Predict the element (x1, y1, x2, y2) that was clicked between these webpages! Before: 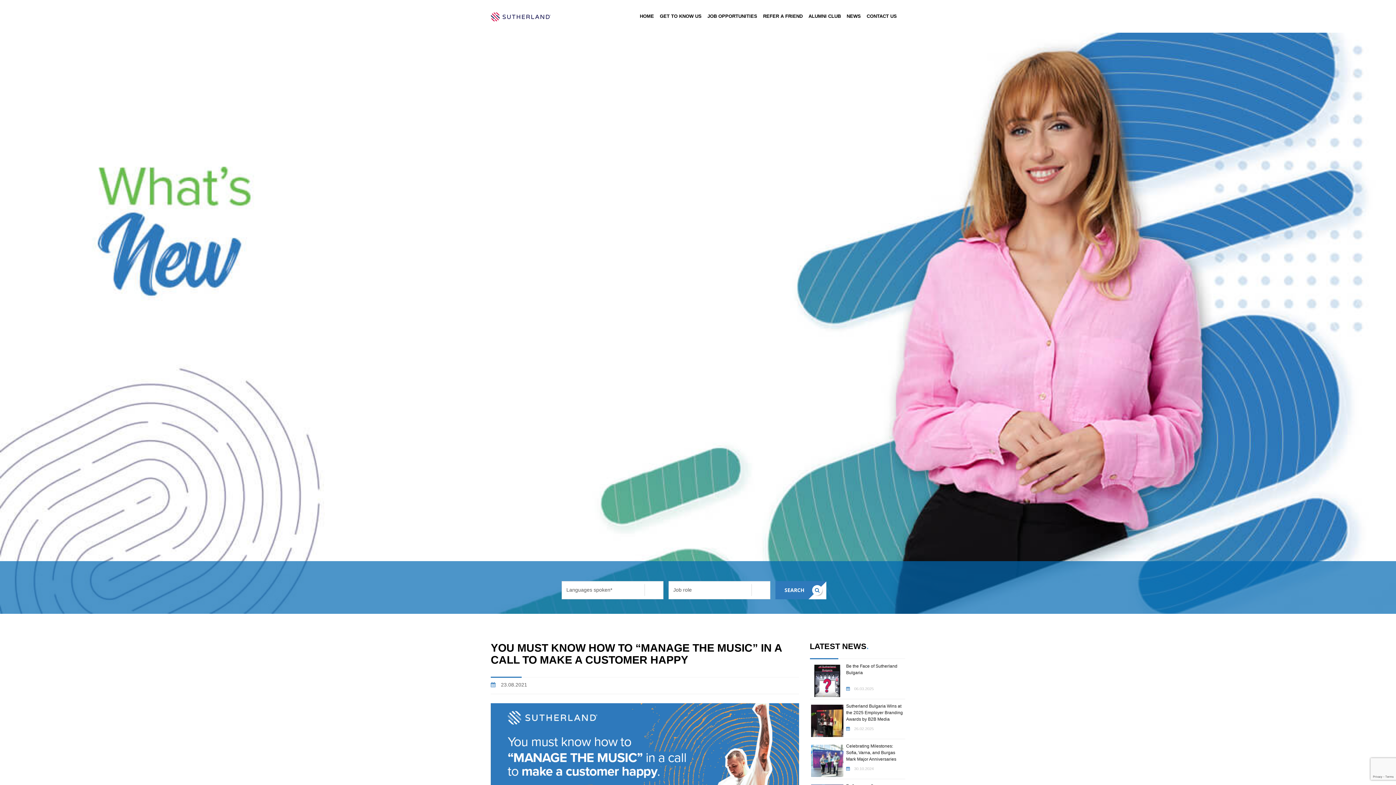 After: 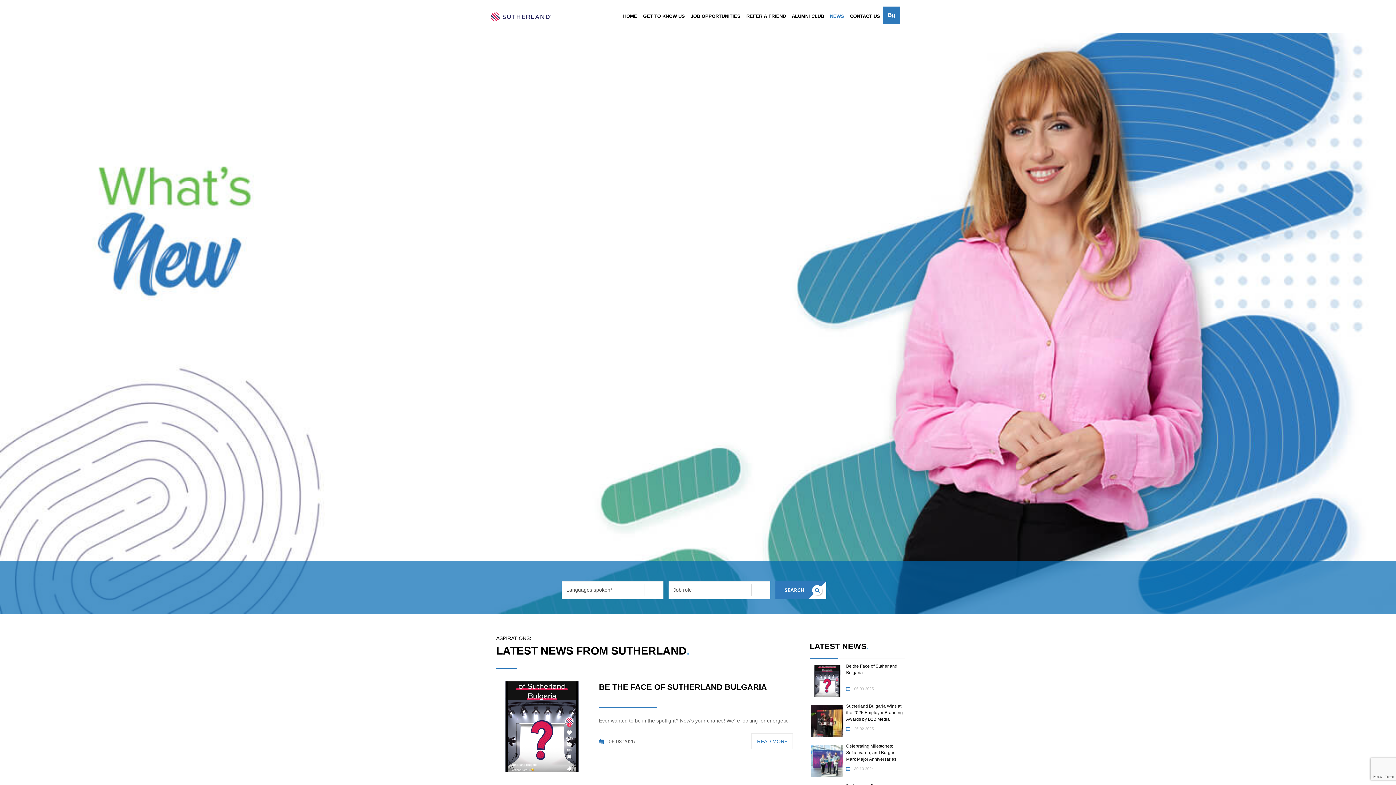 Action: label: NEWS bbox: (844, 0, 864, 32)